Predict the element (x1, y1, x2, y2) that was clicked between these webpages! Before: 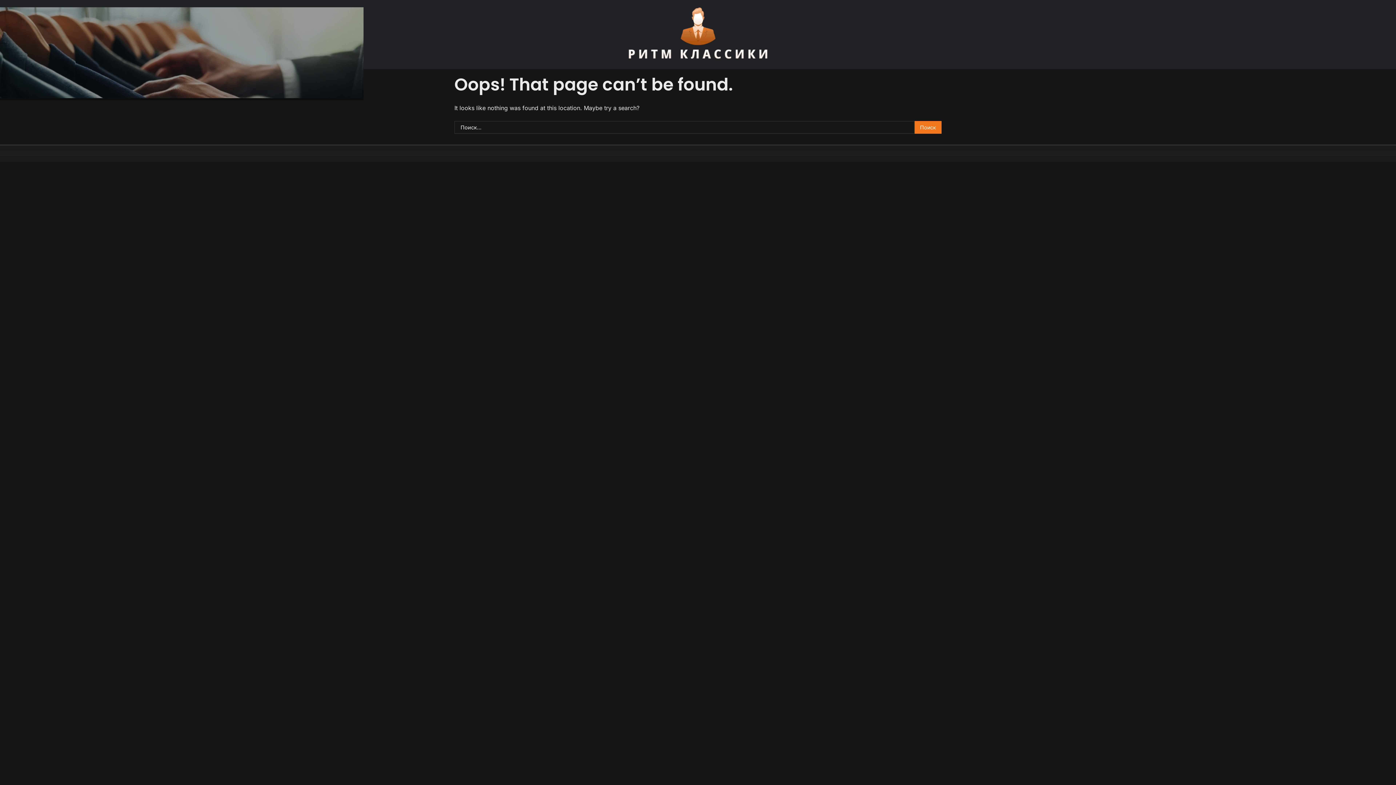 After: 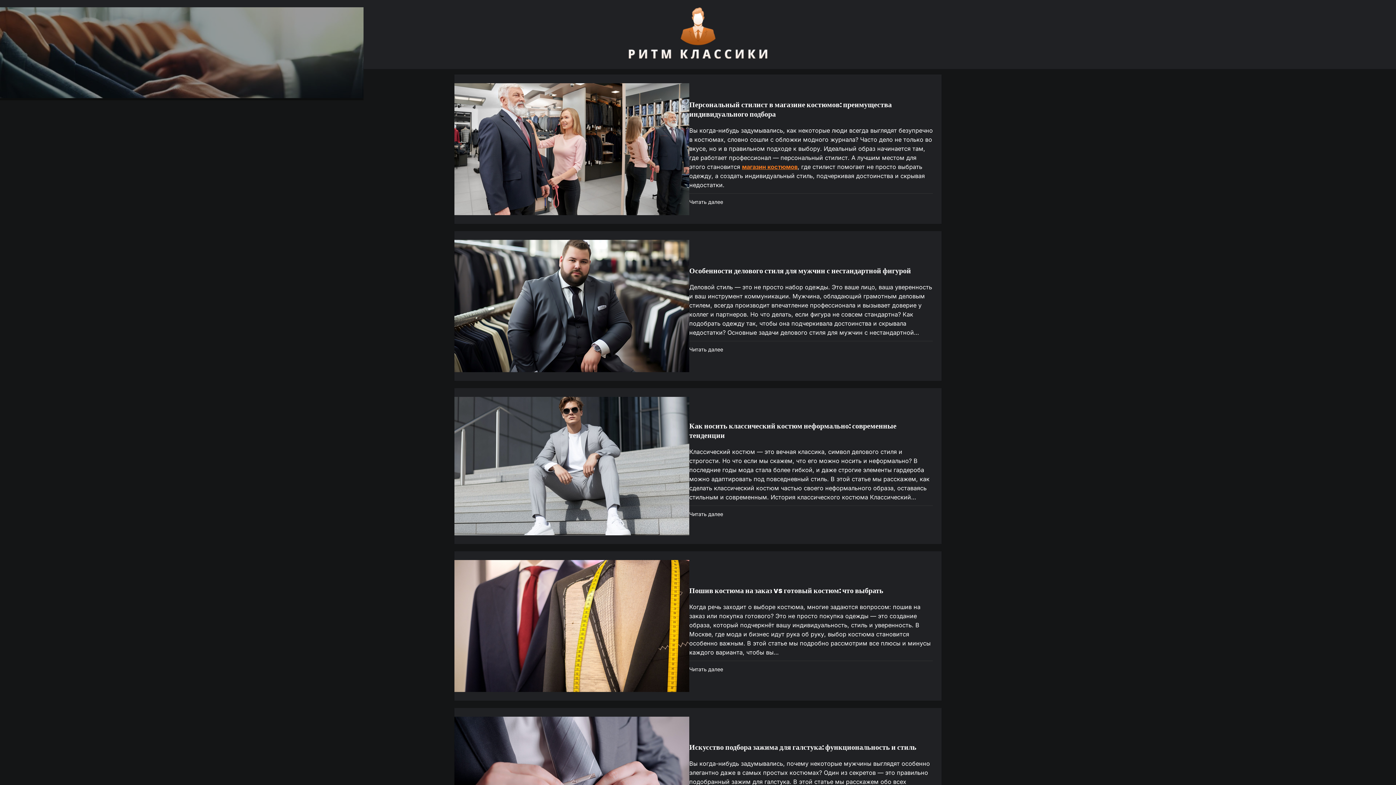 Action: bbox: (628, 7, 768, 61)